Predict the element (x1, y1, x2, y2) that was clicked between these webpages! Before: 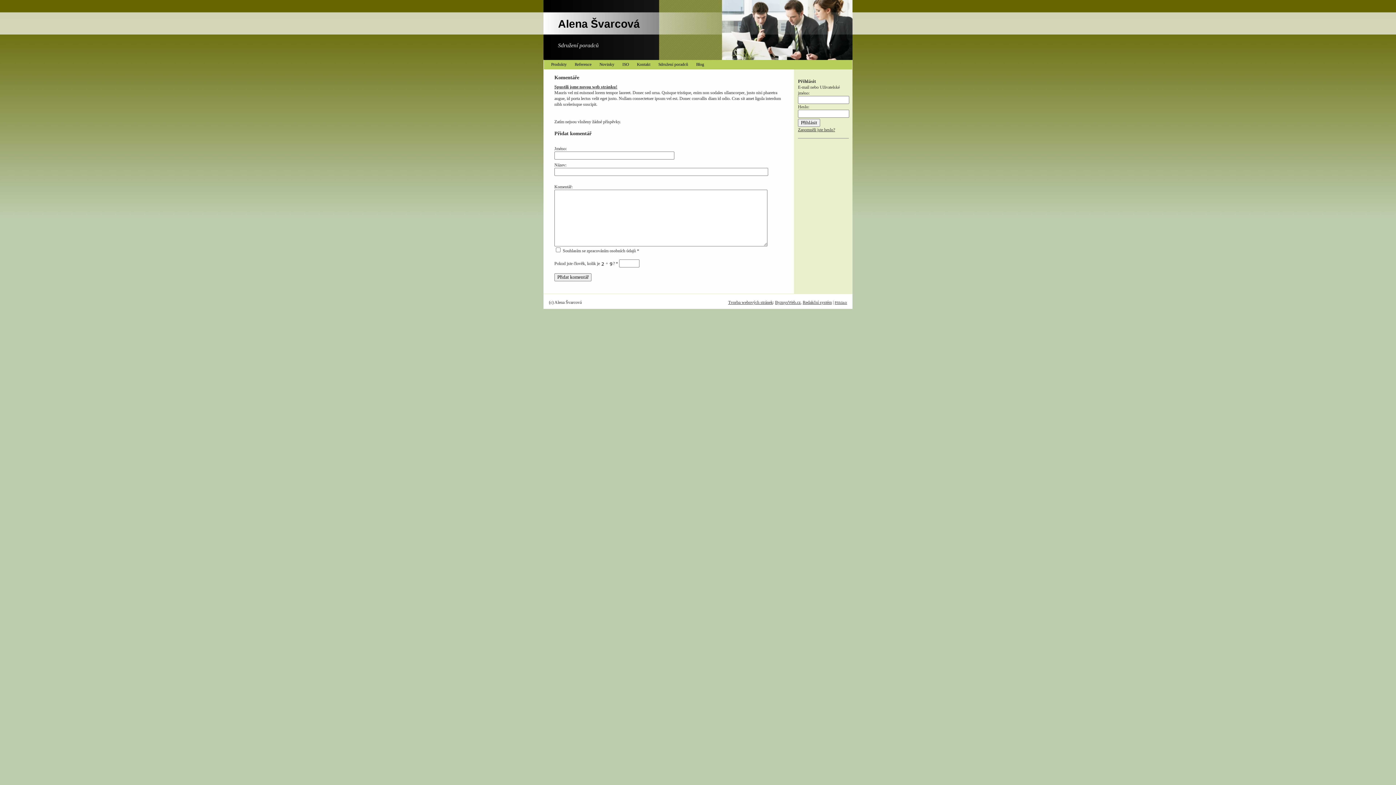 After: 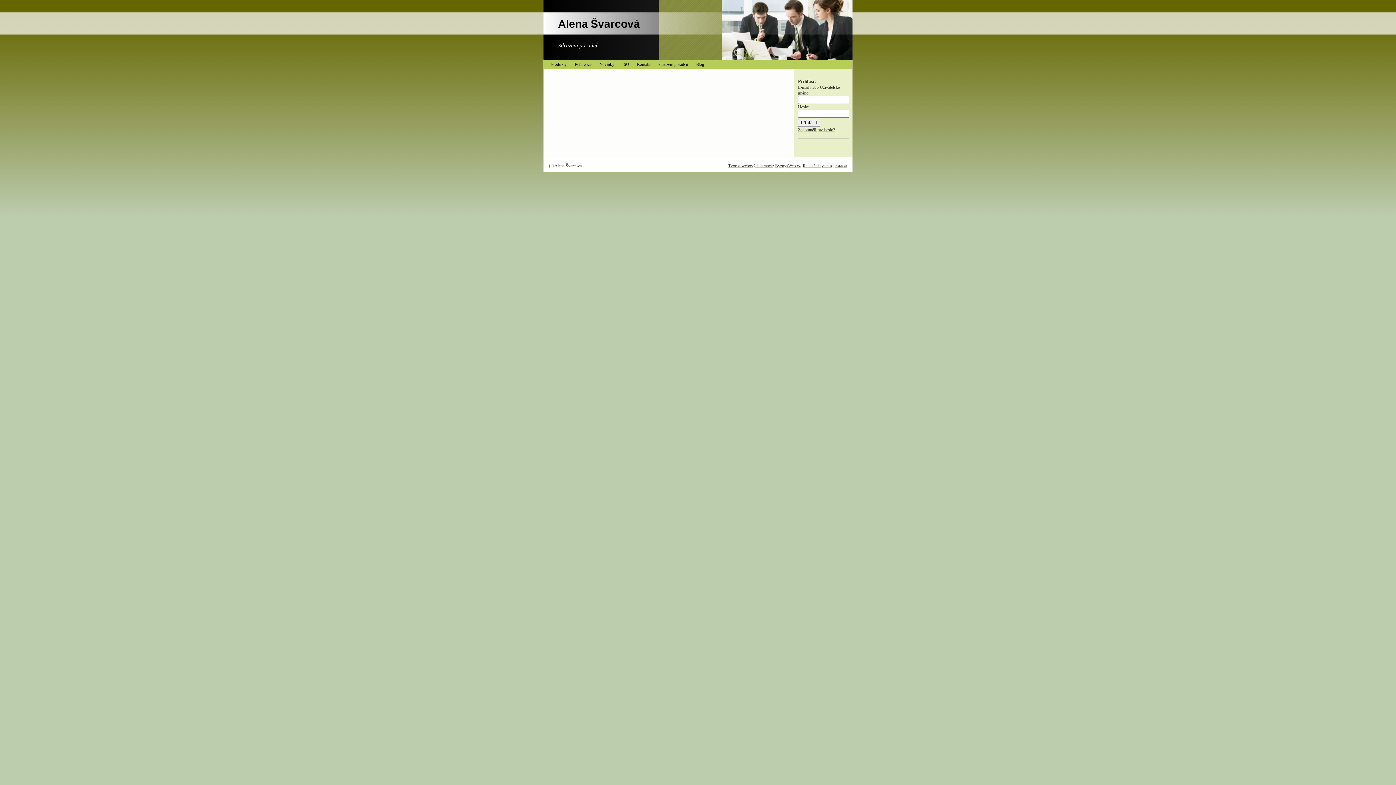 Action: label: Reference bbox: (571, 60, 594, 68)